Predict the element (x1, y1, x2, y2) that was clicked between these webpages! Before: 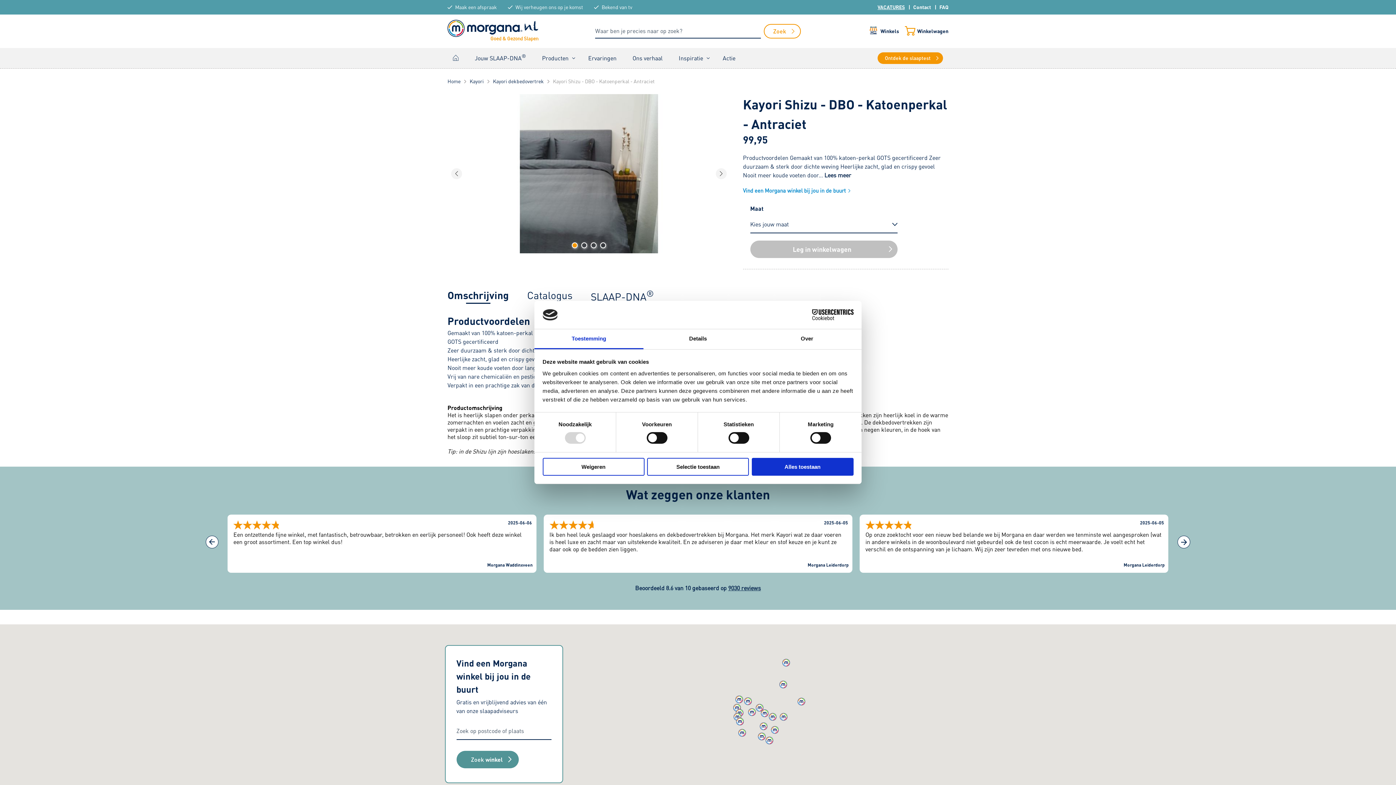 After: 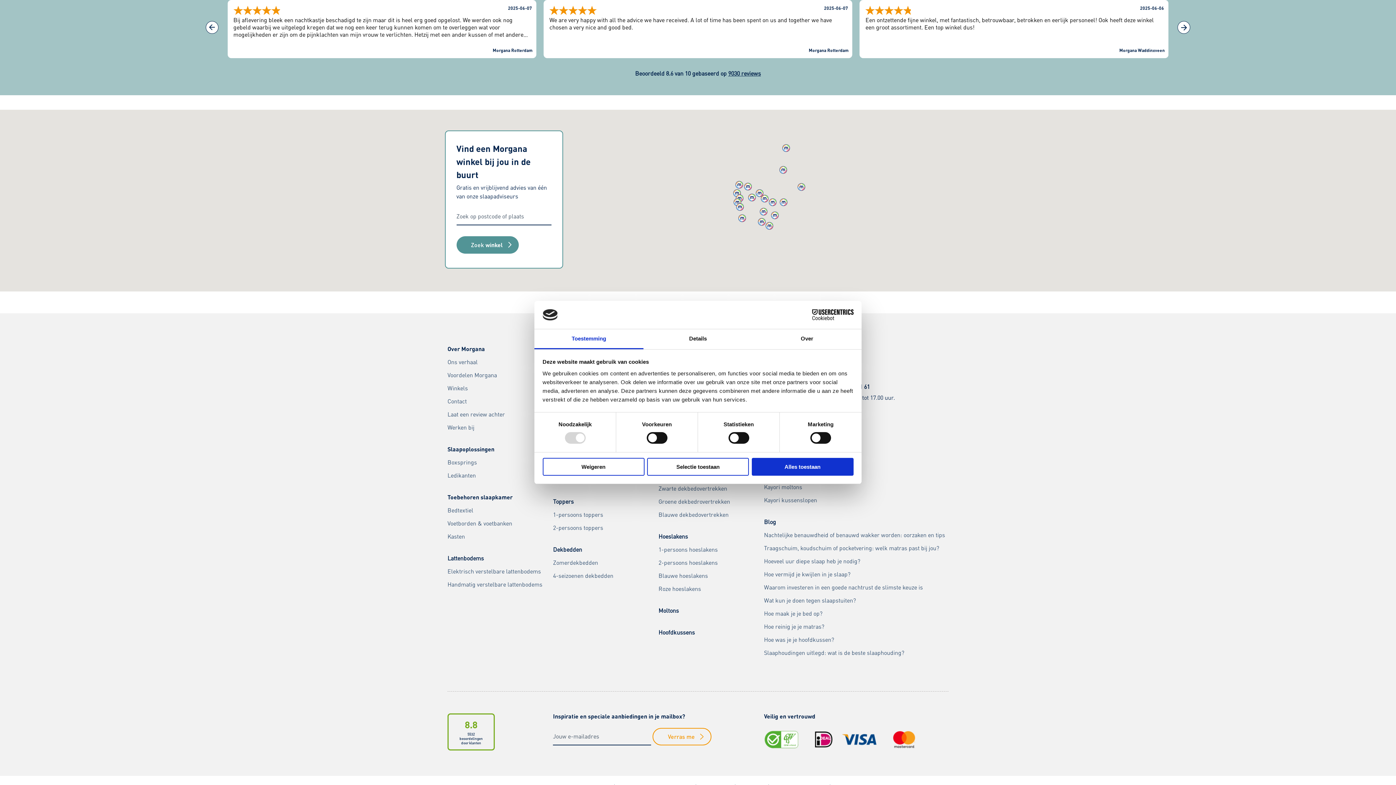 Action: bbox: (473, 515, 782, 573) label: 2025-06-07
Bij aflevering bleek een nachtkastje beschadigd te zijn maar dit is heel erg goed opgelost. We werden ook nog gebeld waarbij we uitgelegd kregen dat we nog een keer terug kunnen komen om te overleggen wat voor mogelijkheden er zijn om de pijnklachten van mijn vrouw te verlichten. Hetzij met een ander kussen of met andere instellingen voor de bodem. Heel netjes geregeld.
Morgana Rotterdam